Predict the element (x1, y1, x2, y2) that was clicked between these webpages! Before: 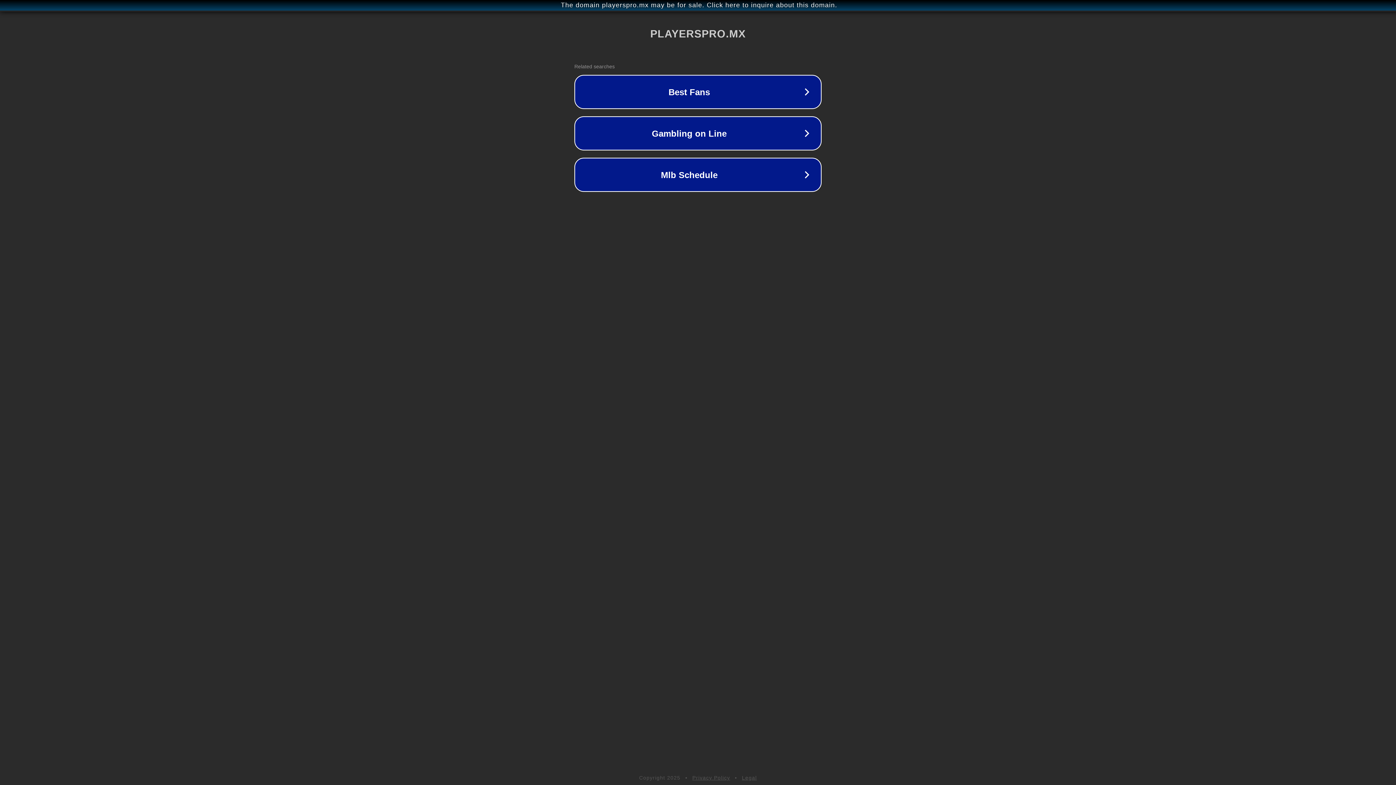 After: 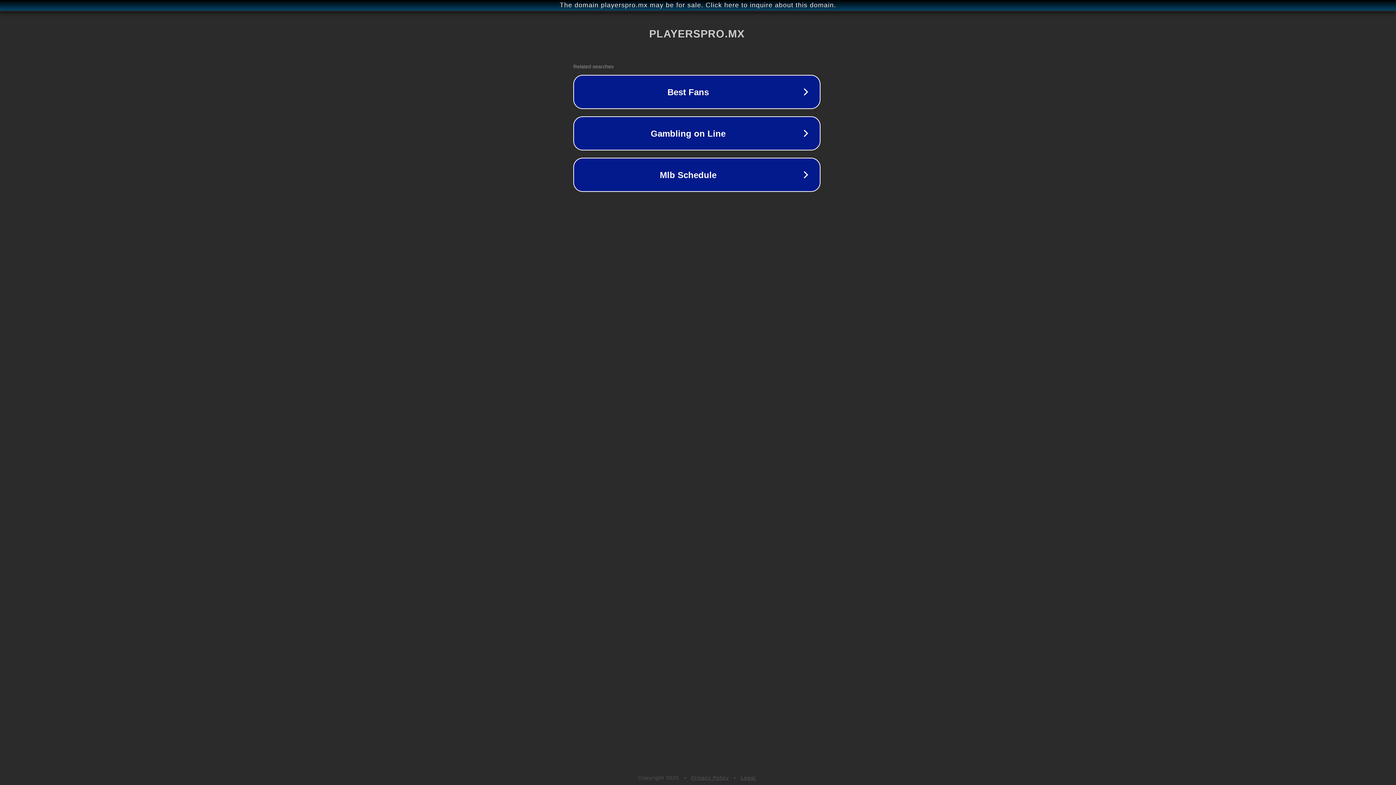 Action: label: The domain playerspro.mx may be for sale. Click here to inquire about this domain. bbox: (1, 1, 1397, 9)